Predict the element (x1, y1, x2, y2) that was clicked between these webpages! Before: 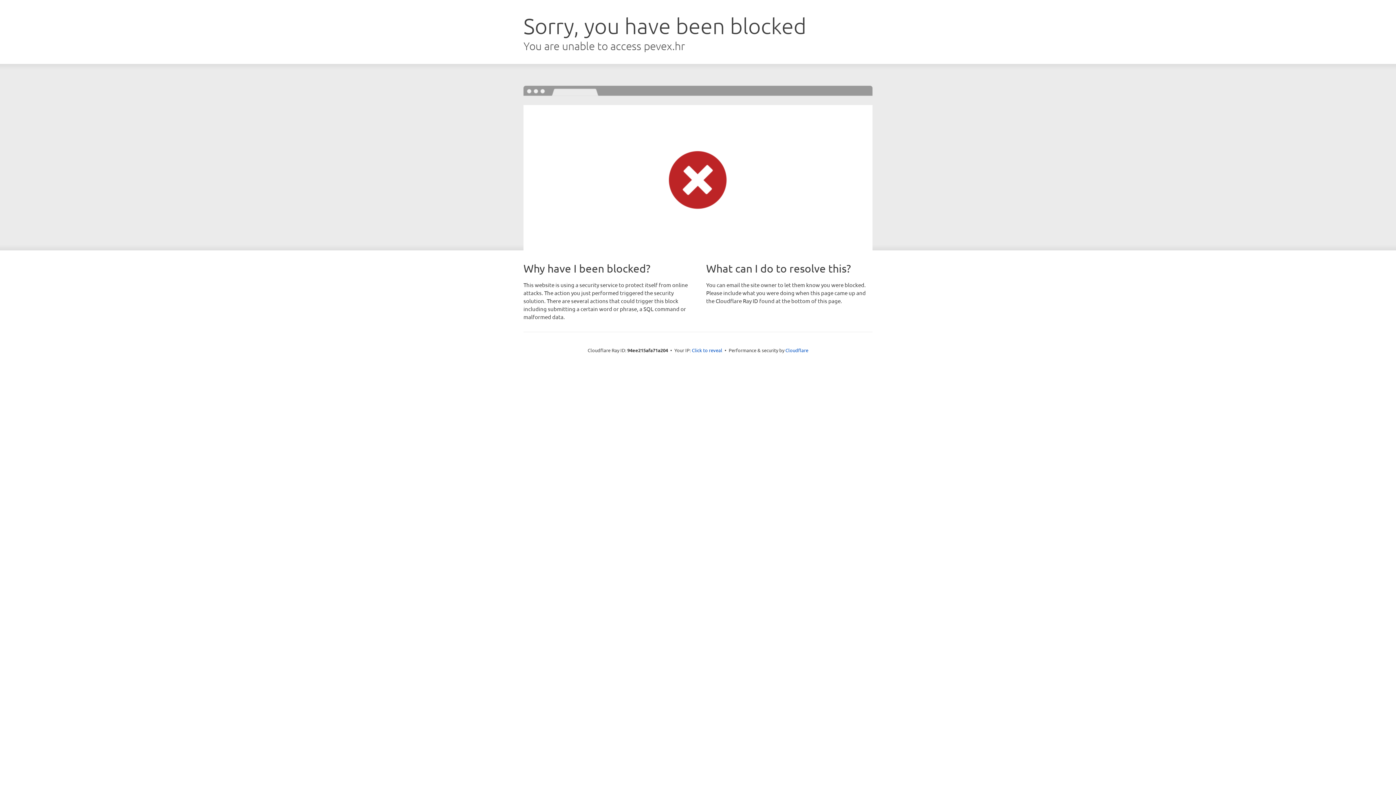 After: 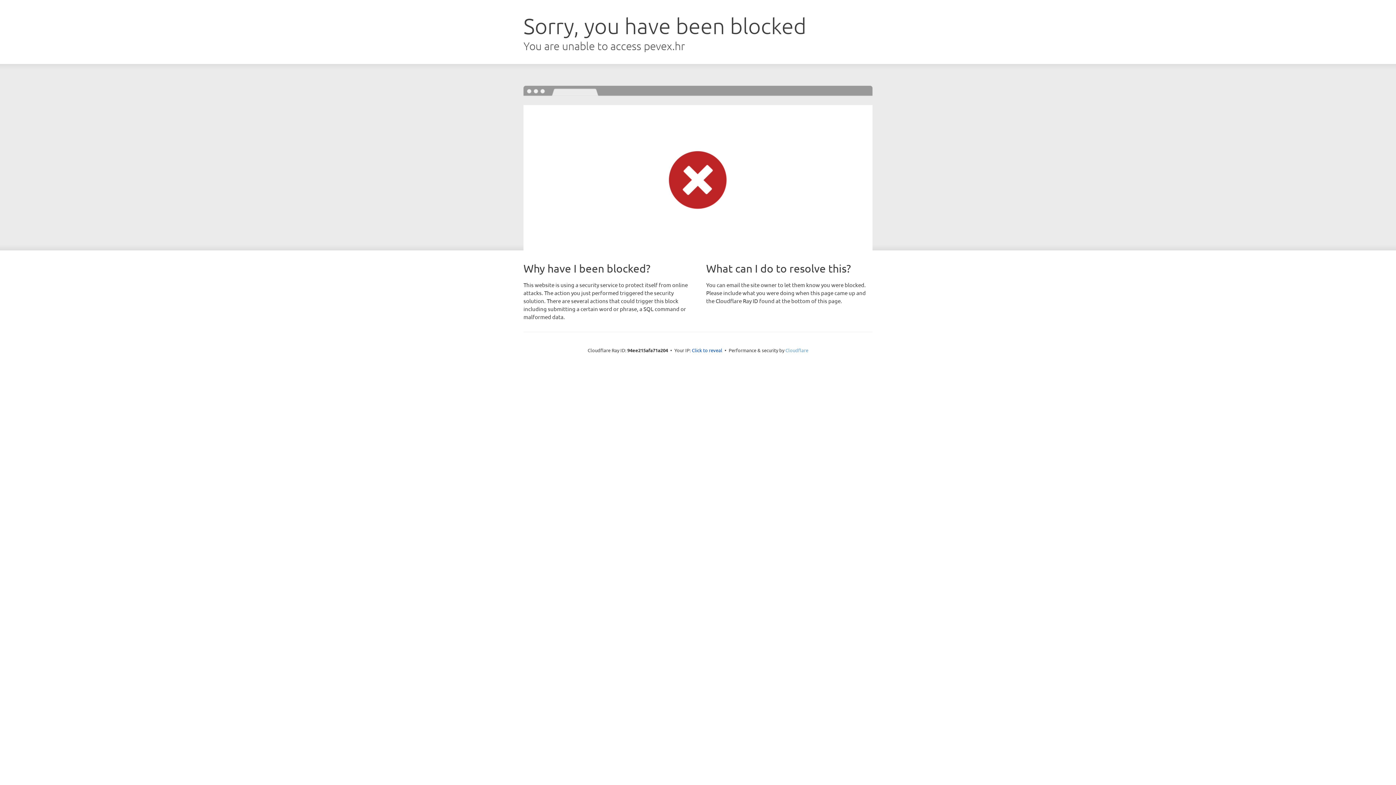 Action: label: Cloudflare bbox: (785, 347, 808, 353)